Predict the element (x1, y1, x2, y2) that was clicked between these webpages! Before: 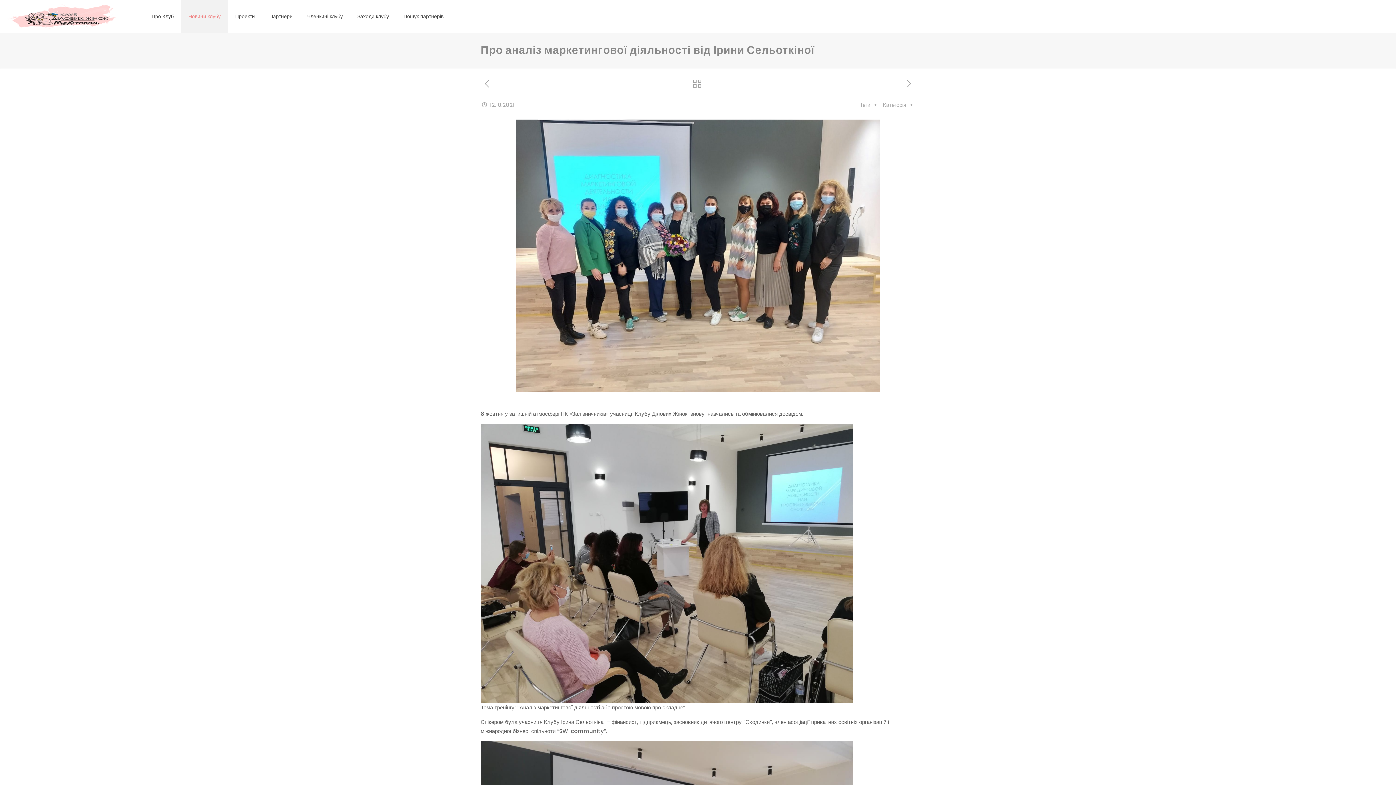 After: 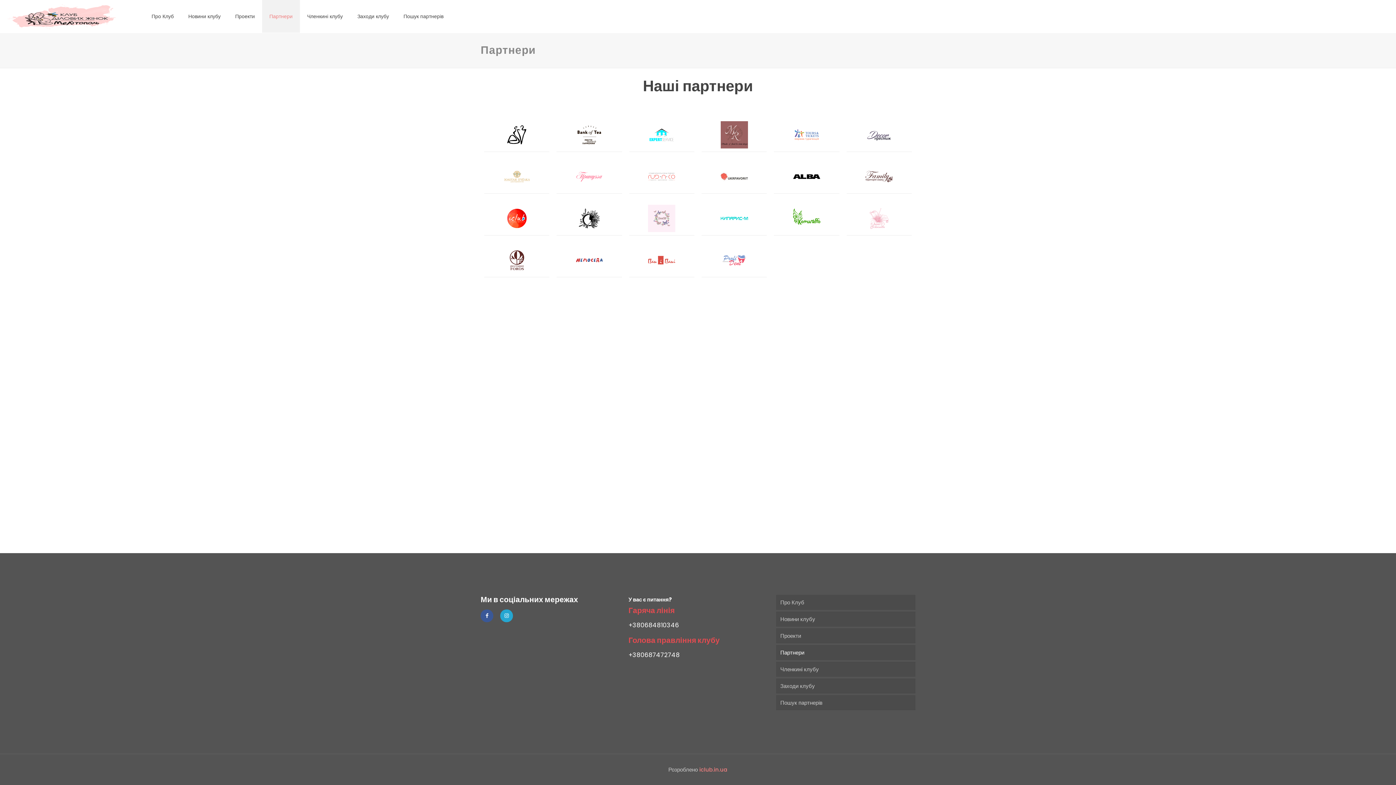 Action: bbox: (262, 0, 300, 32) label: Партнери